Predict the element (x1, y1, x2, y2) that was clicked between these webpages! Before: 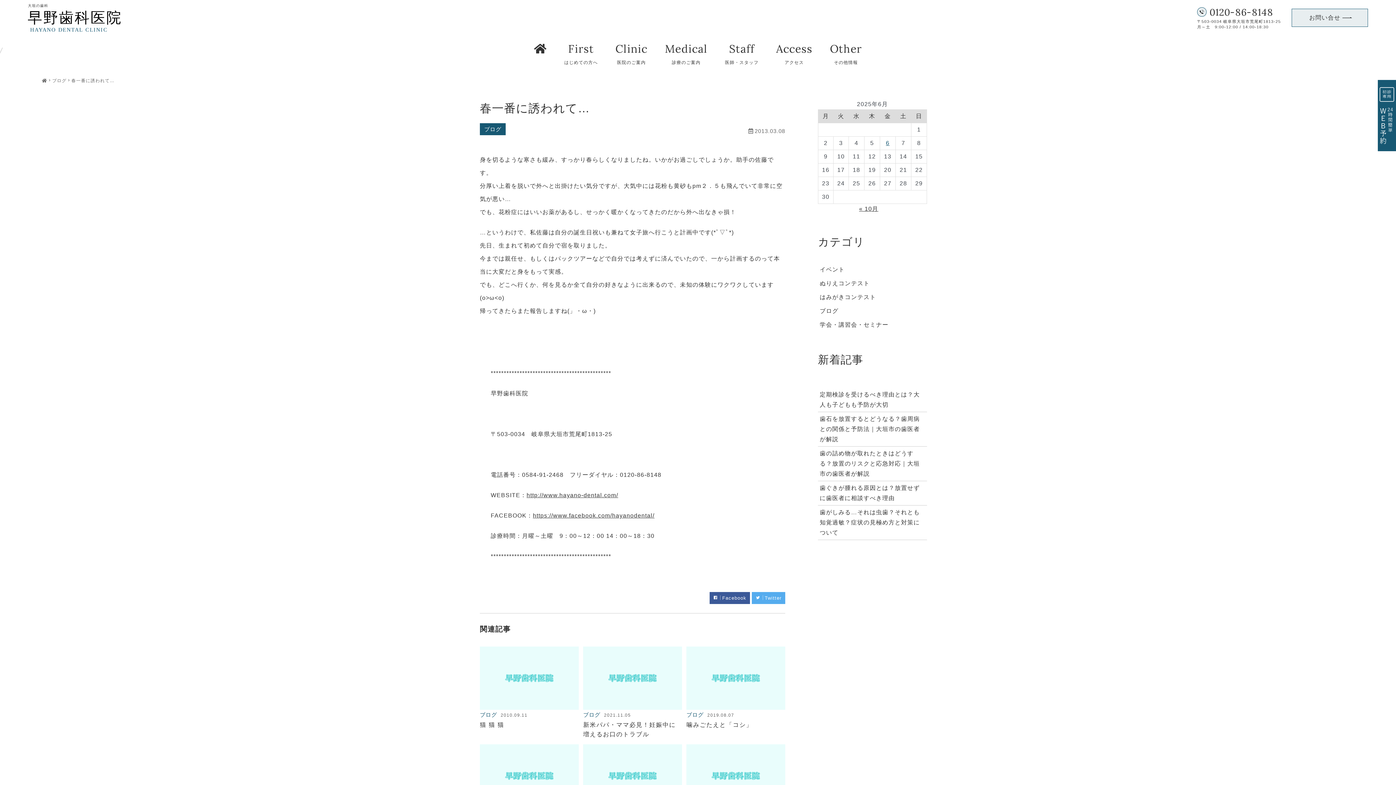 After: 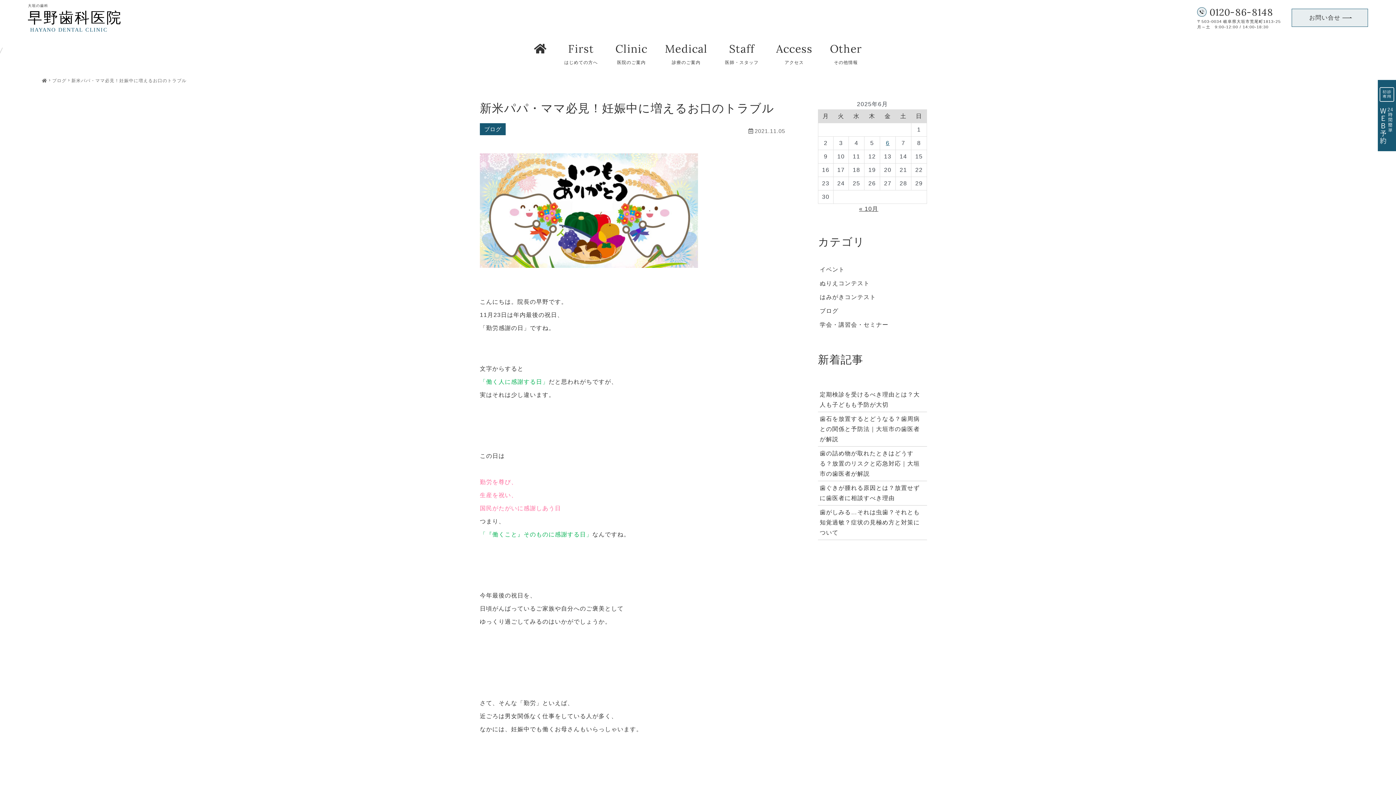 Action: bbox: (583, 646, 682, 710)